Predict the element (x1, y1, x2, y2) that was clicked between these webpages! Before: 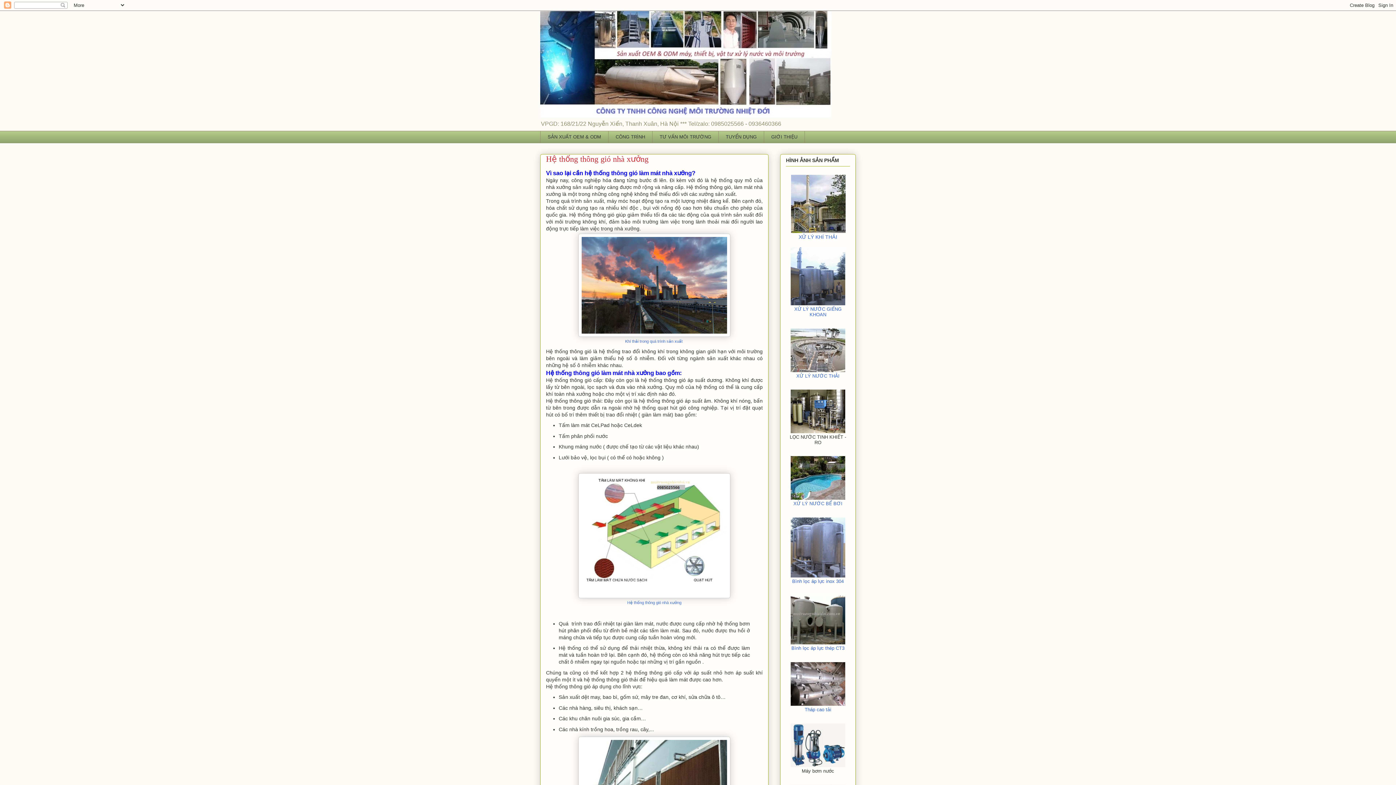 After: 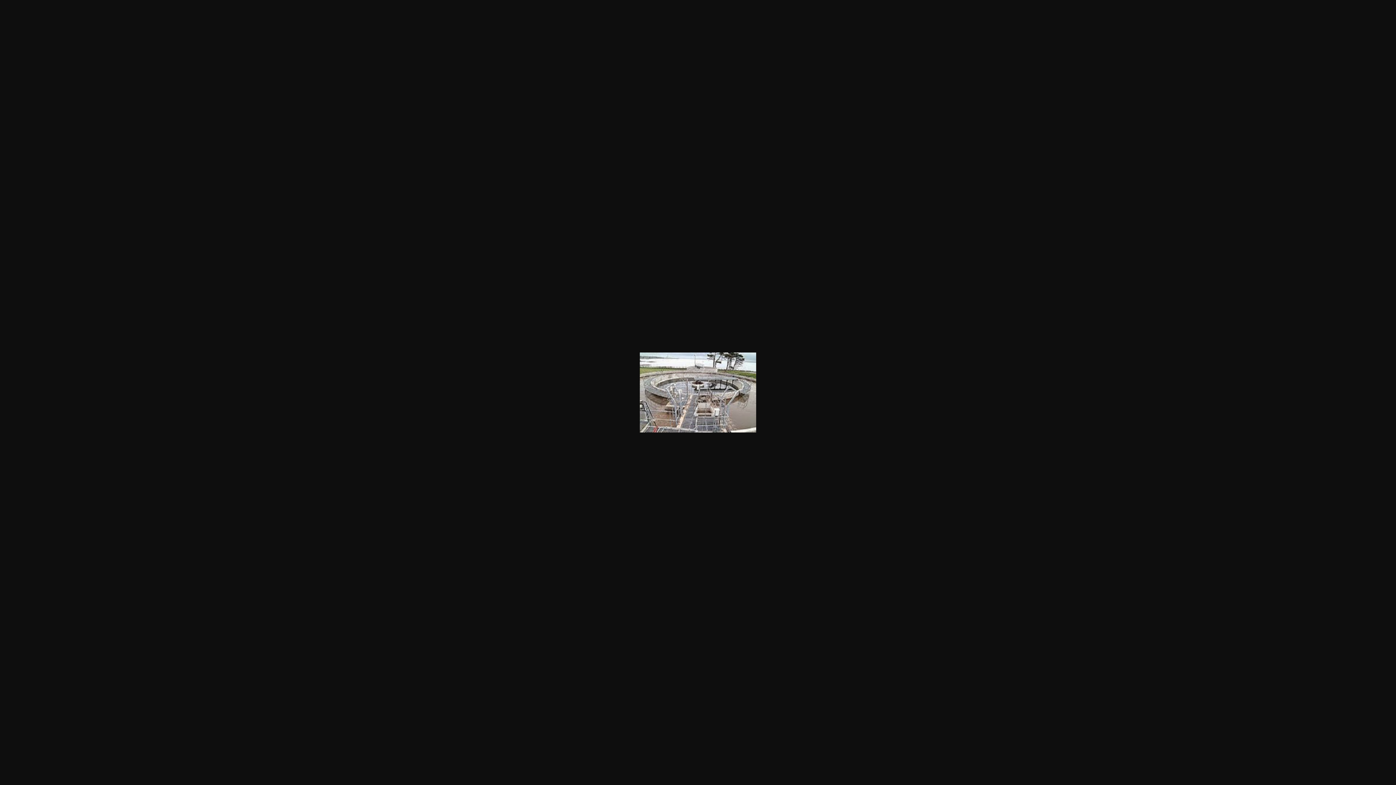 Action: bbox: (790, 367, 845, 373)